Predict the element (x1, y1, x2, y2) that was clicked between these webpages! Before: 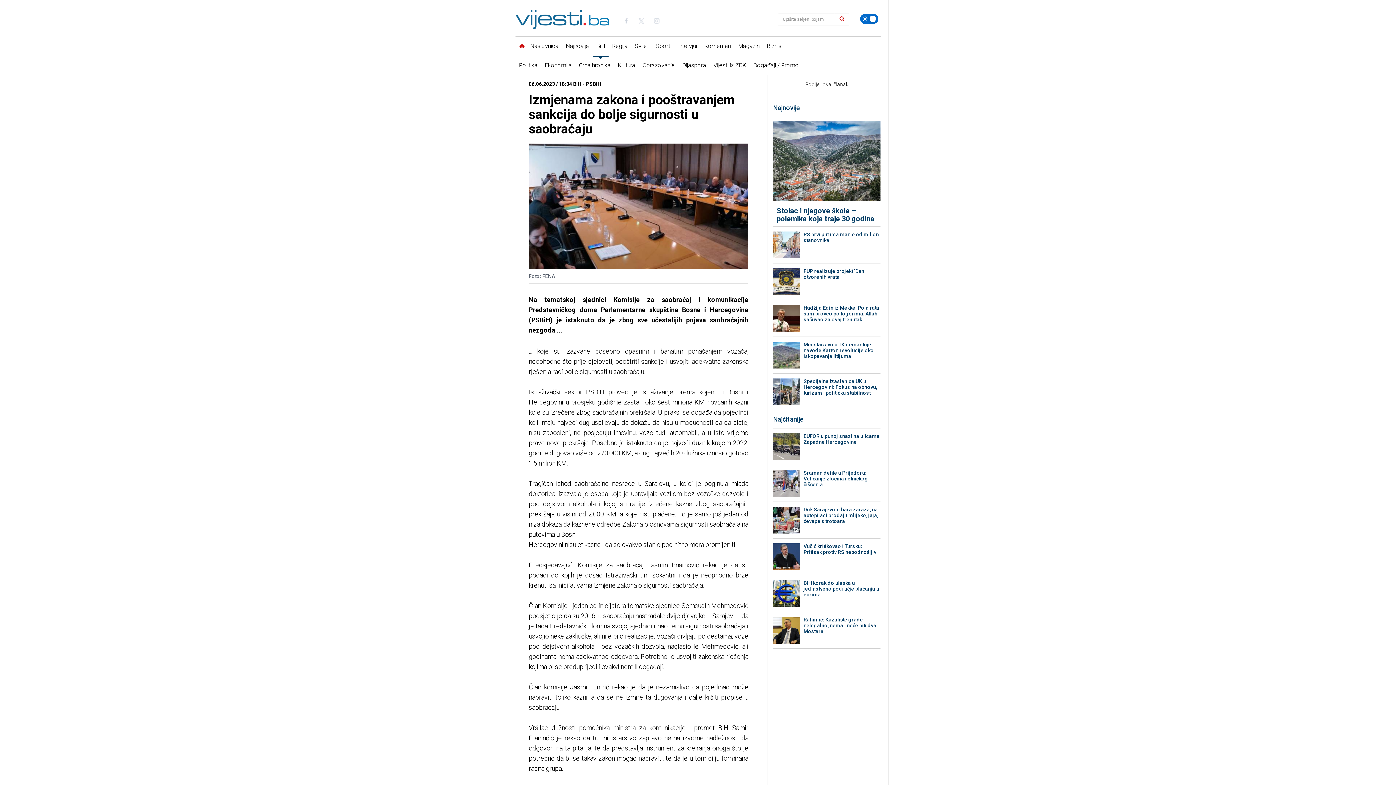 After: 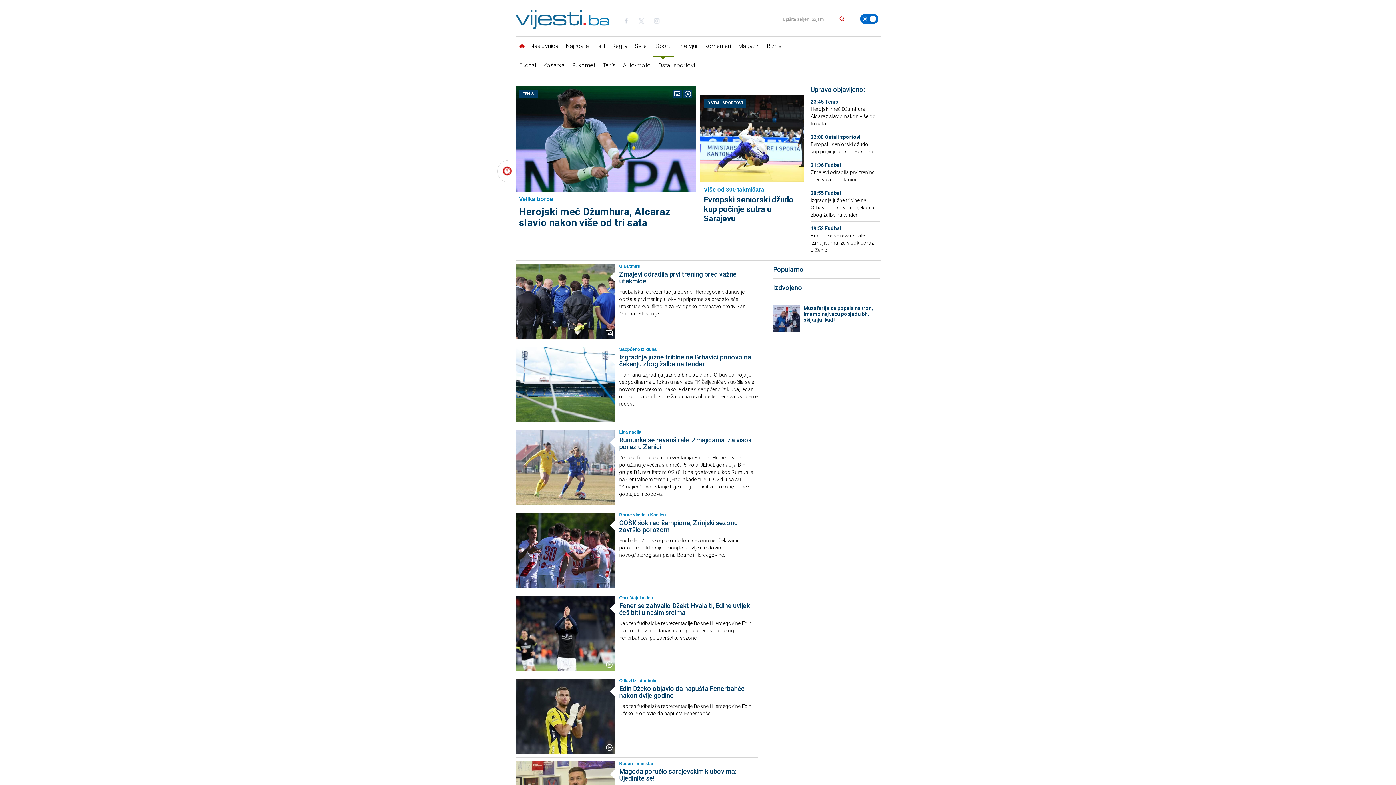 Action: bbox: (652, 36, 674, 55) label: Sport